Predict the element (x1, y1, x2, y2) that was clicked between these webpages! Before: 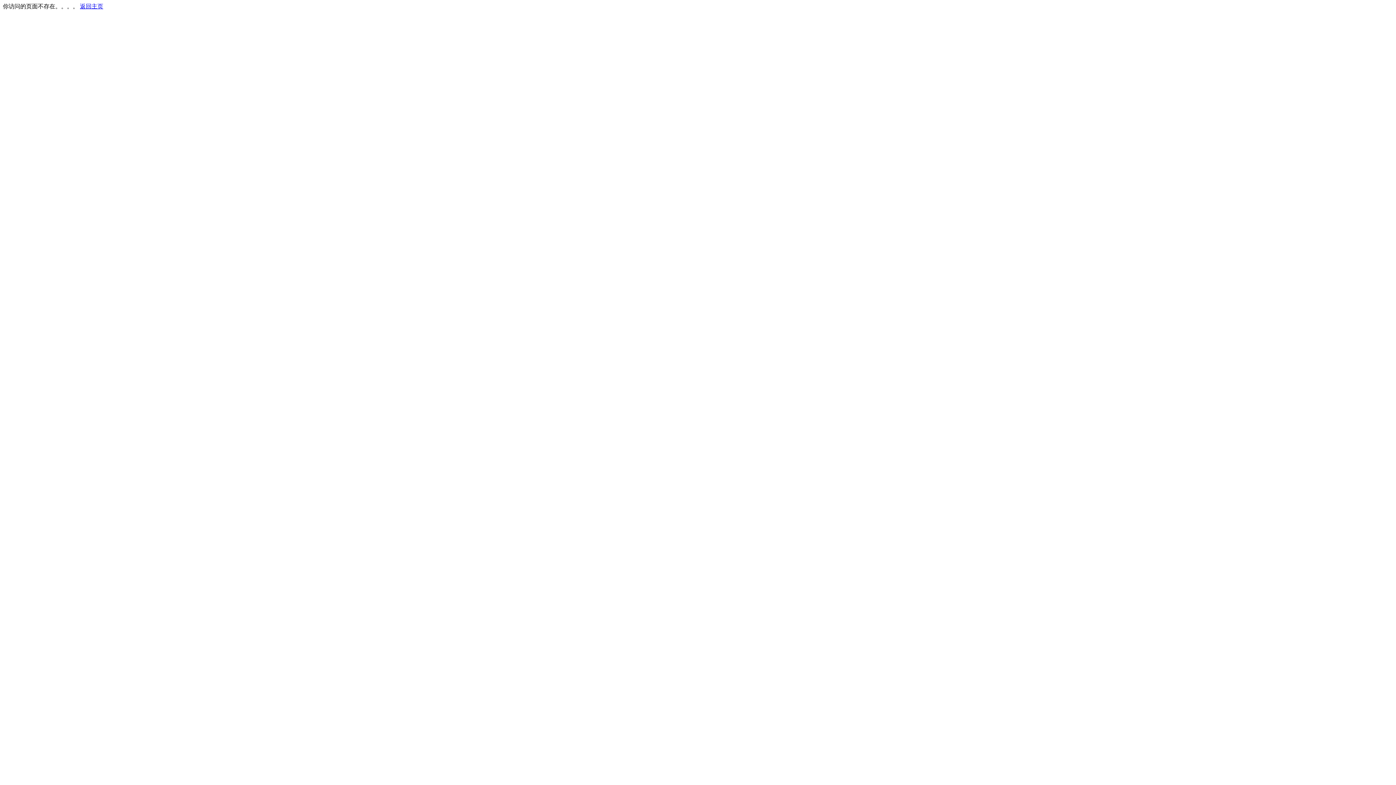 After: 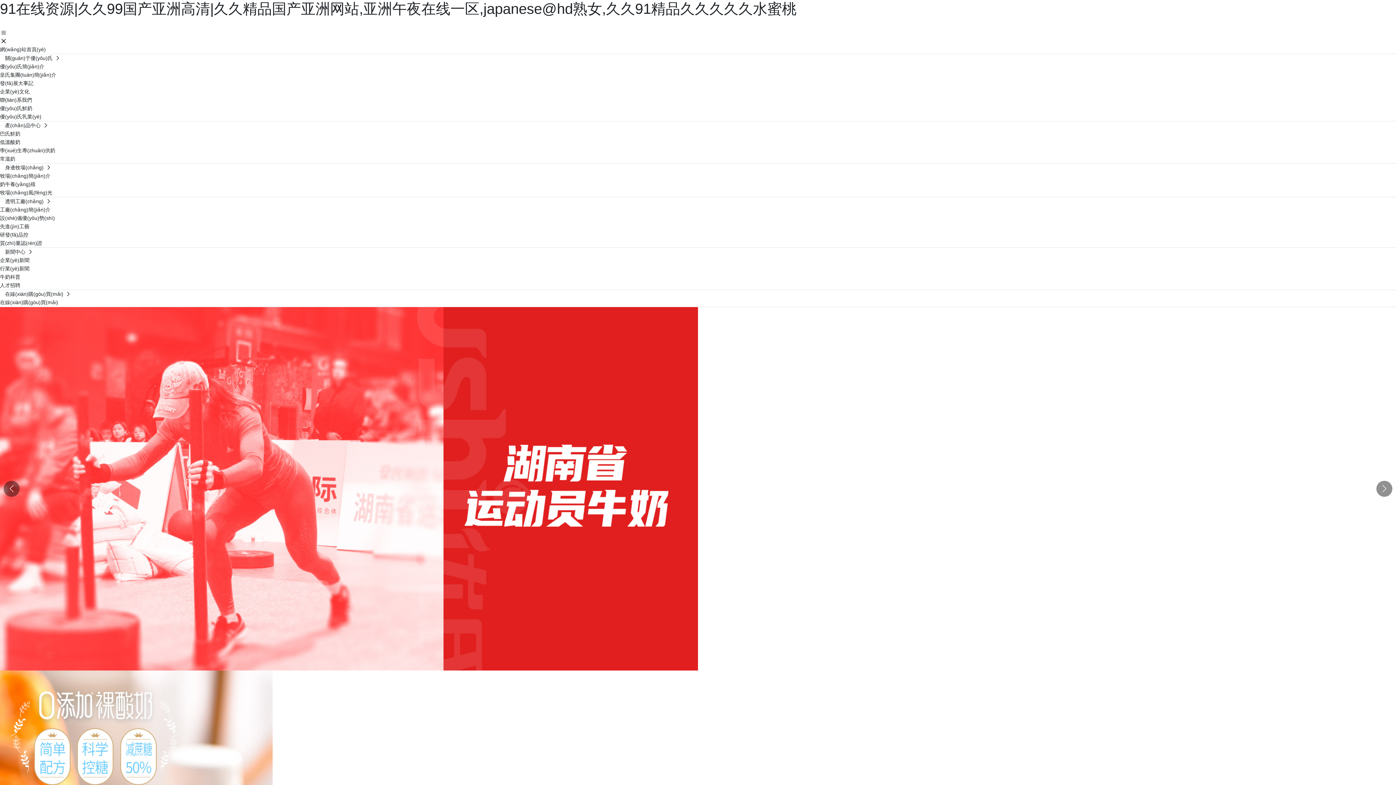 Action: bbox: (80, 3, 103, 9) label: 返回主页